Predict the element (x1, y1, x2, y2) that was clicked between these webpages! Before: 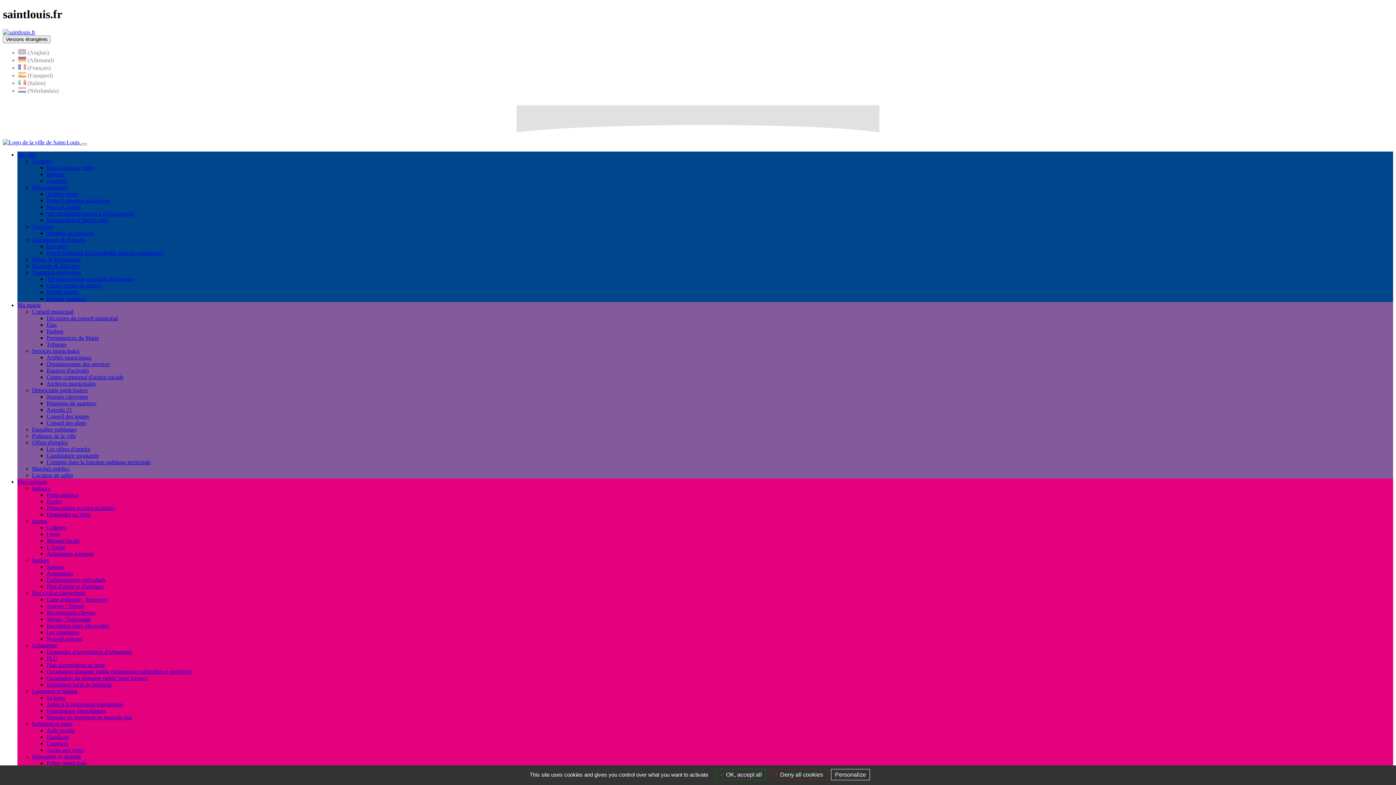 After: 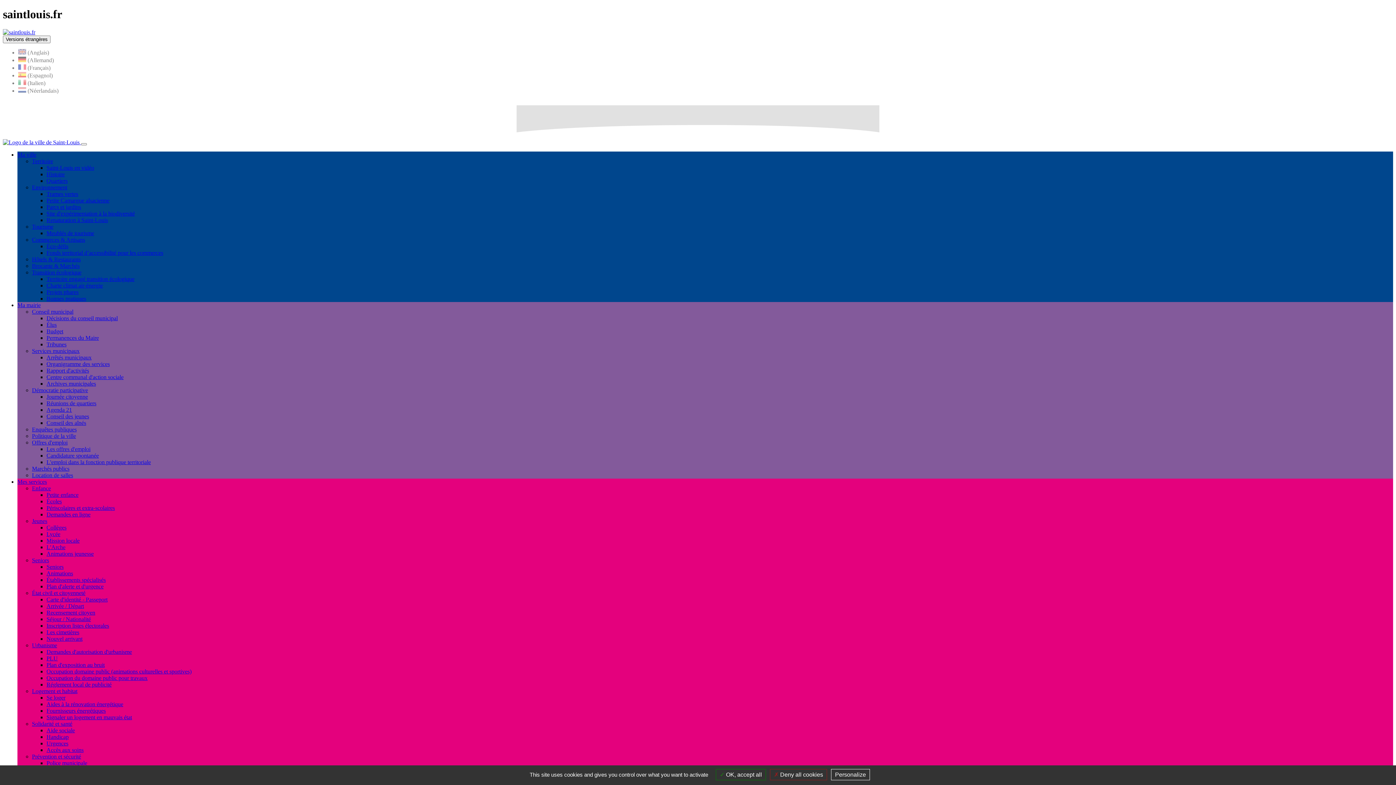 Action: label: Urbanisme bbox: (32, 642, 57, 648)